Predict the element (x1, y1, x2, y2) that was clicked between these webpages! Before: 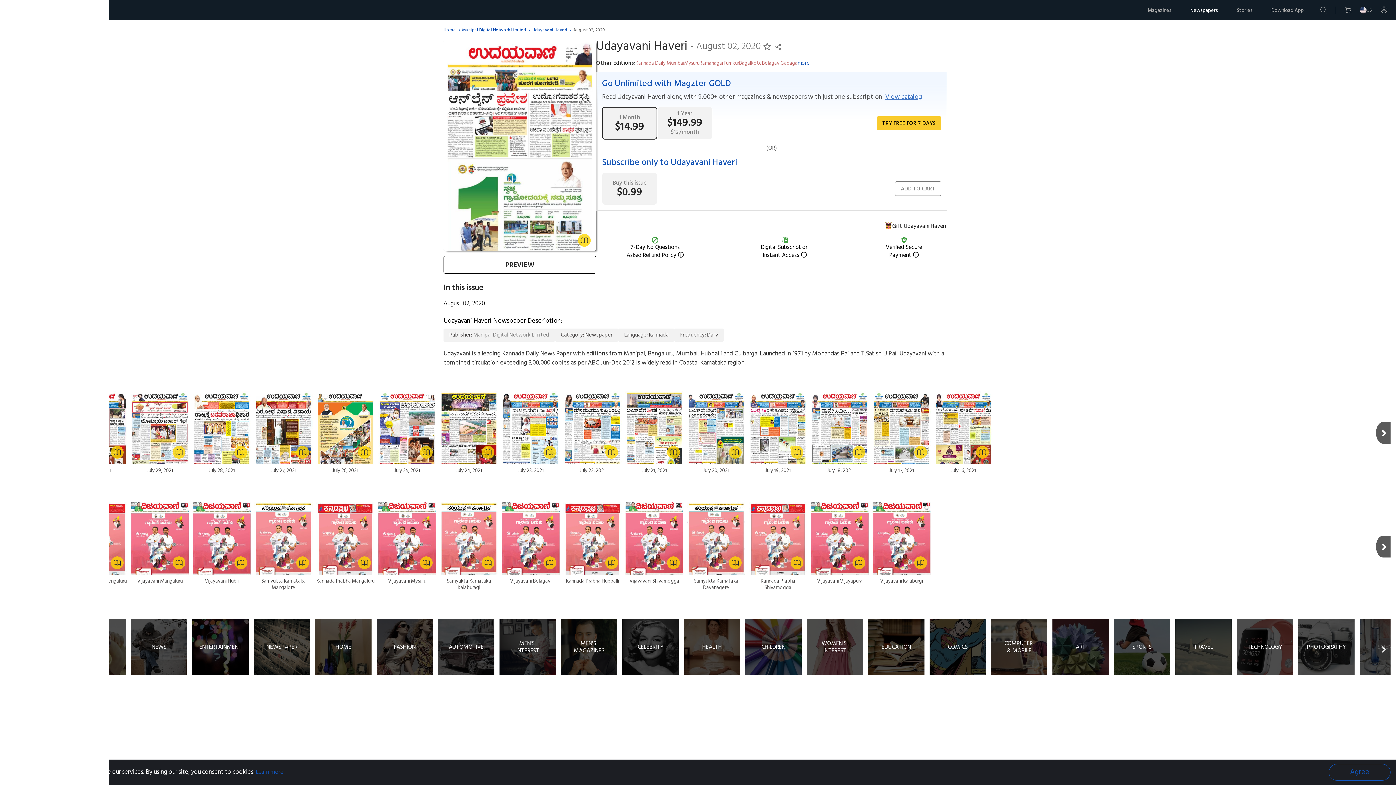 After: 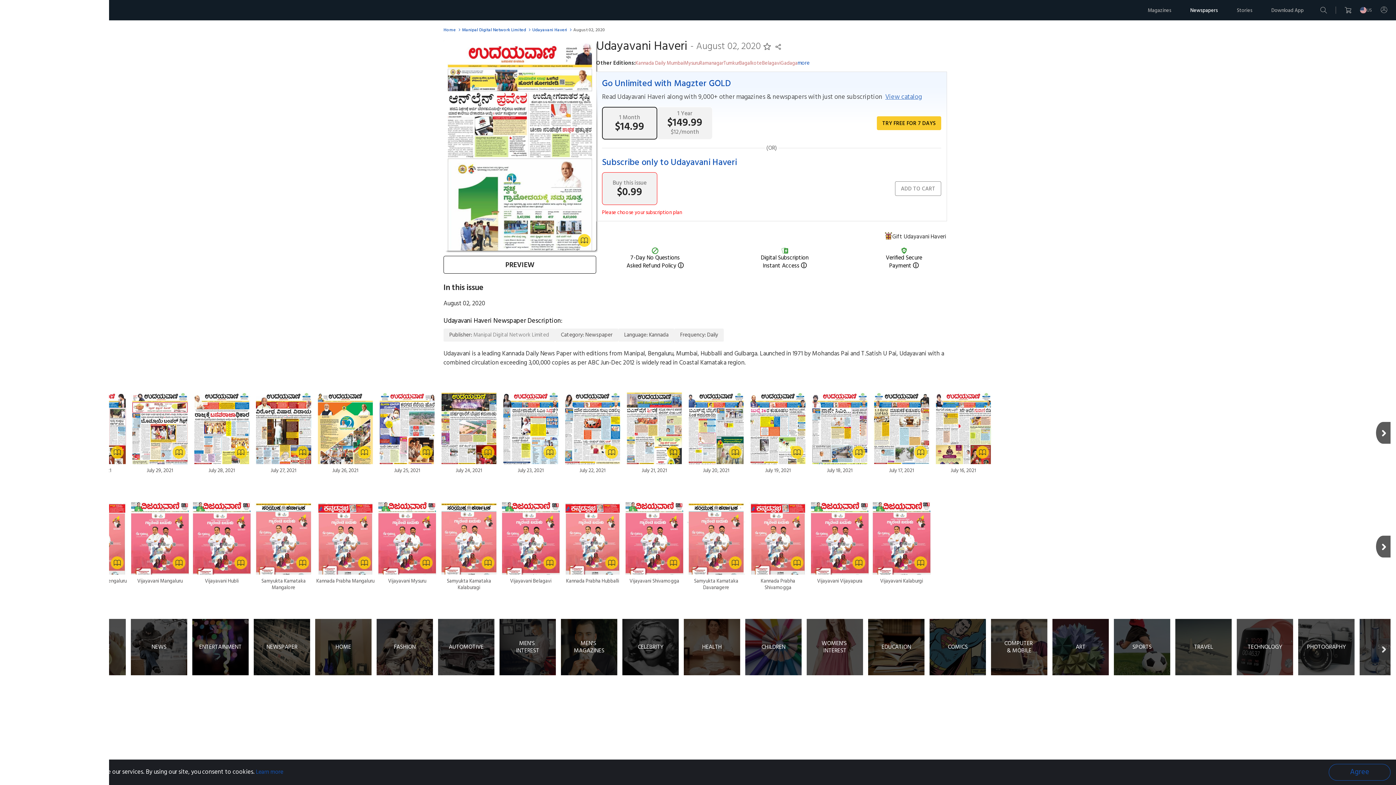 Action: bbox: (895, 181, 941, 196) label: ADD TO CART